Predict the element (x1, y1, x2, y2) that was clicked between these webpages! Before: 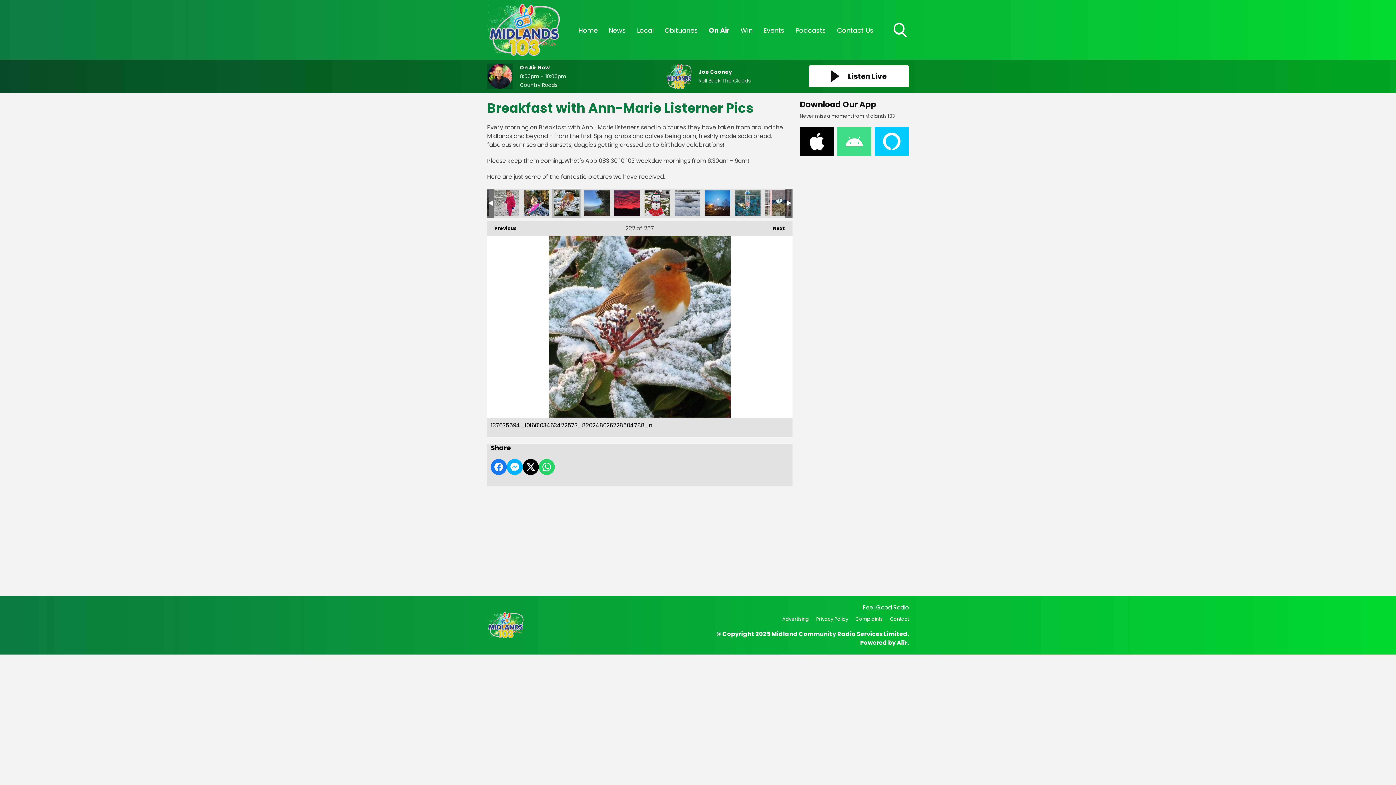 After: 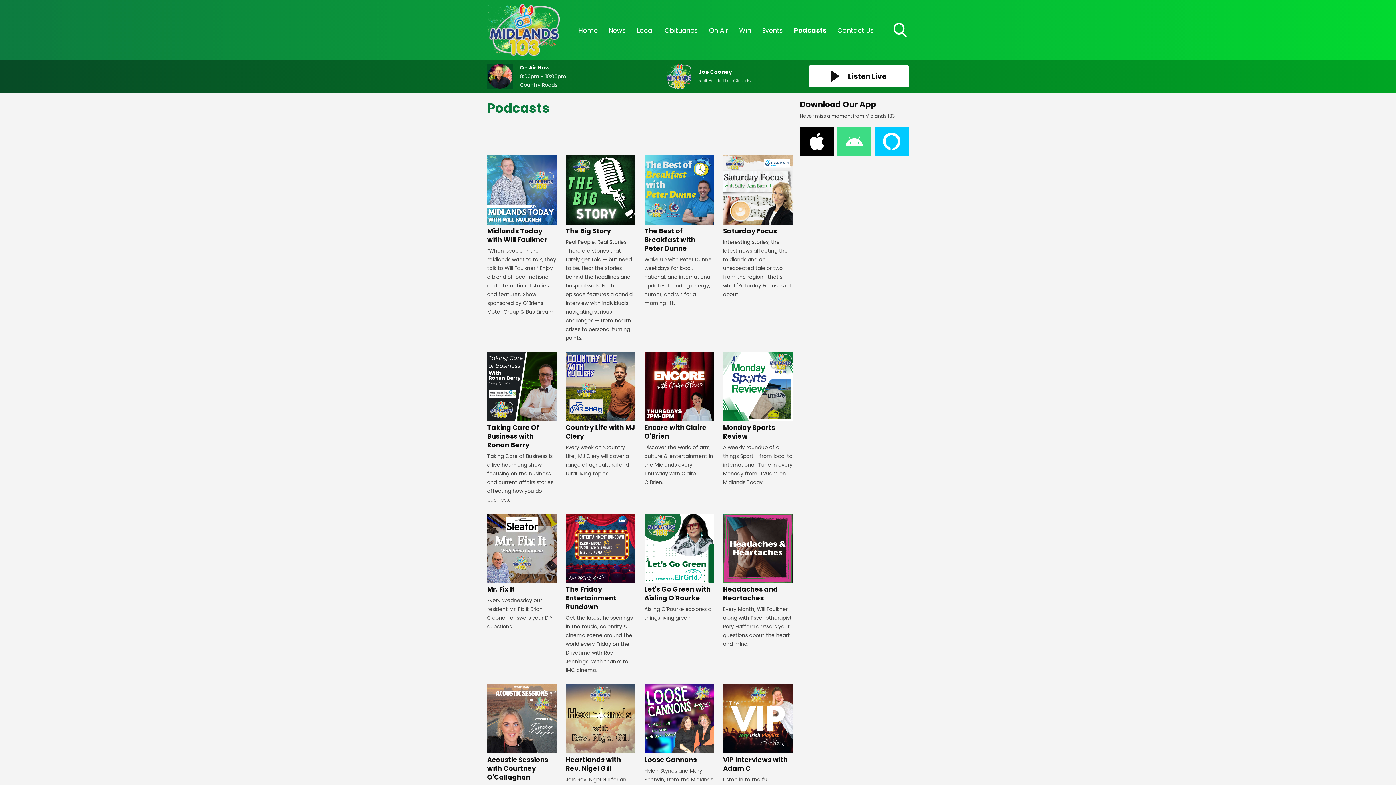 Action: bbox: (790, 18, 831, 40) label: Podcasts